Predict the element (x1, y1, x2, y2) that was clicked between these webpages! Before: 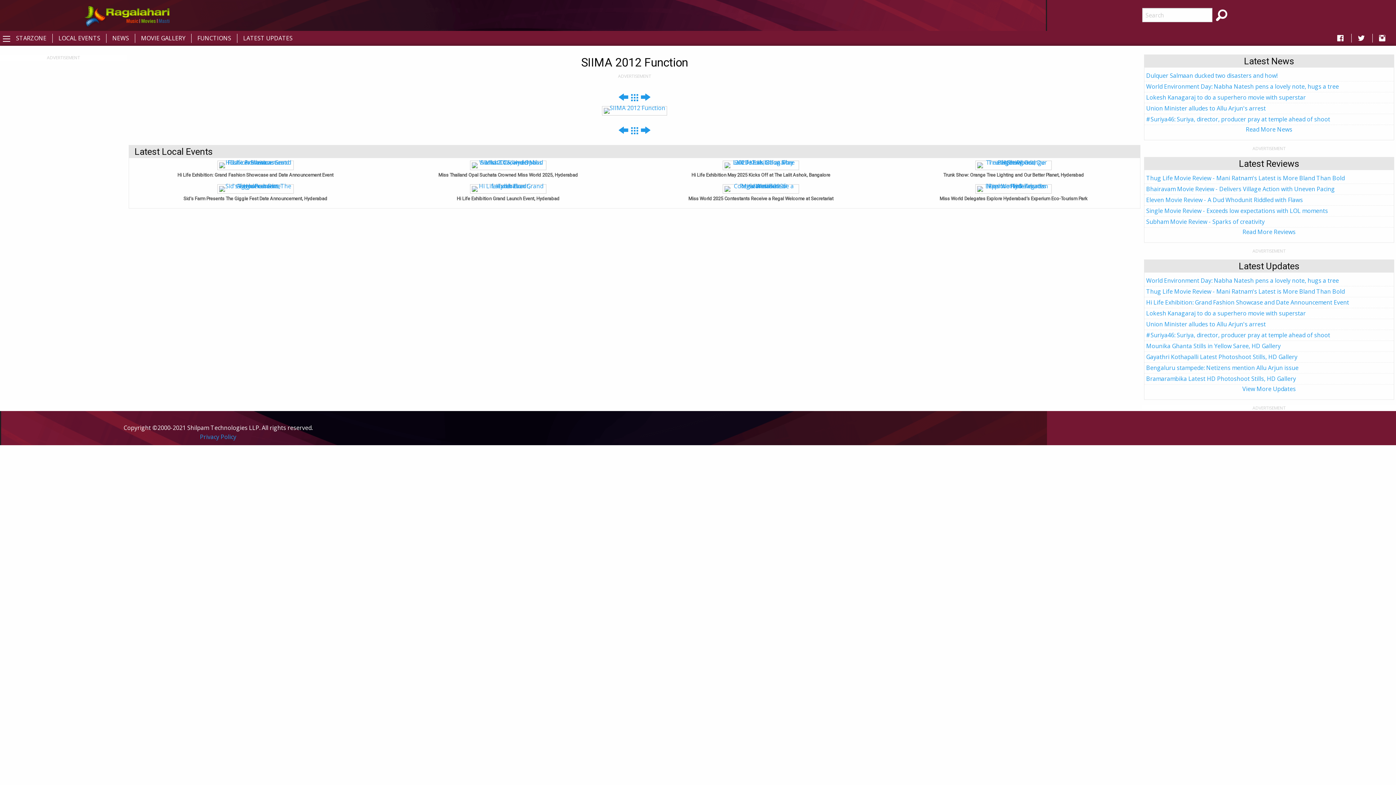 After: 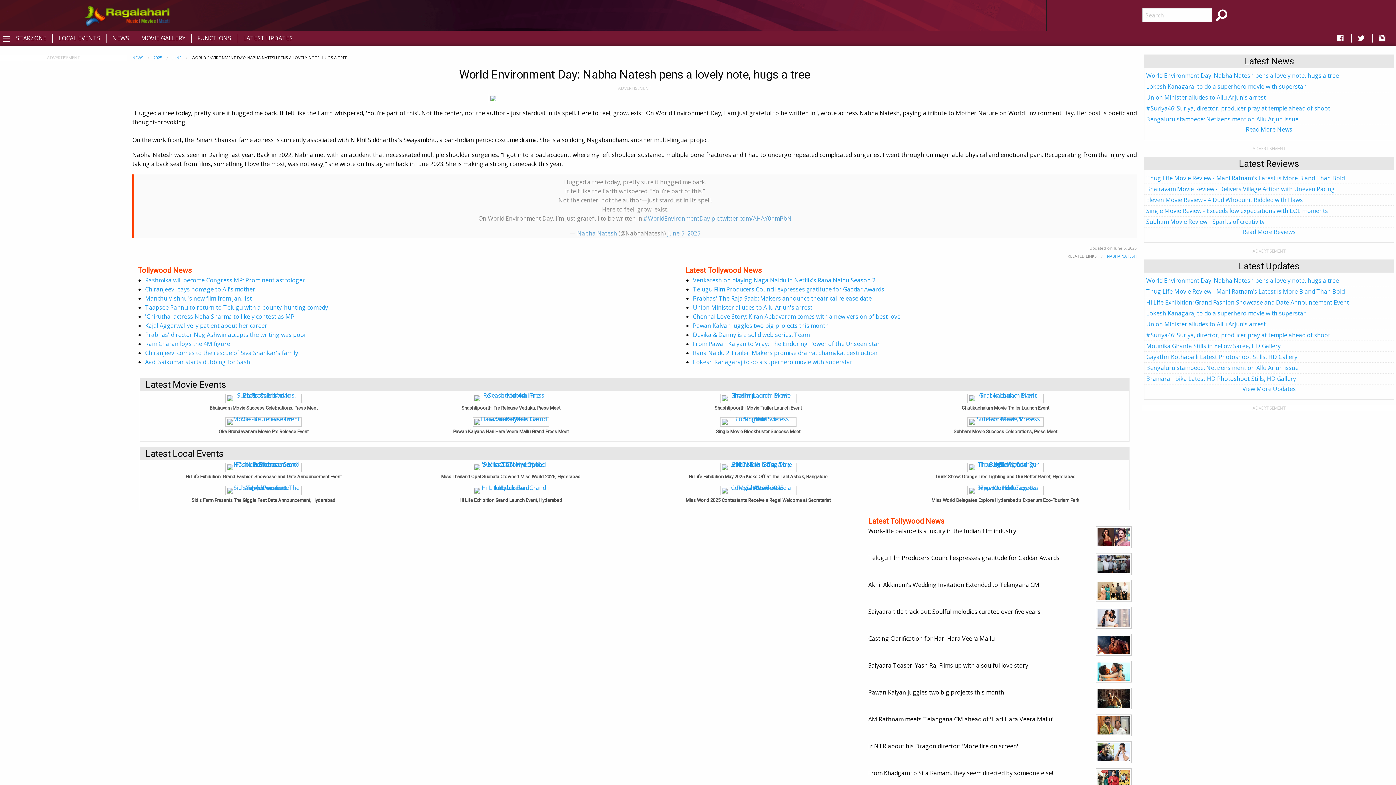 Action: label: World Environment Day: Nabha Natesh pens a lovely note, hugs a tree bbox: (1146, 82, 1339, 90)